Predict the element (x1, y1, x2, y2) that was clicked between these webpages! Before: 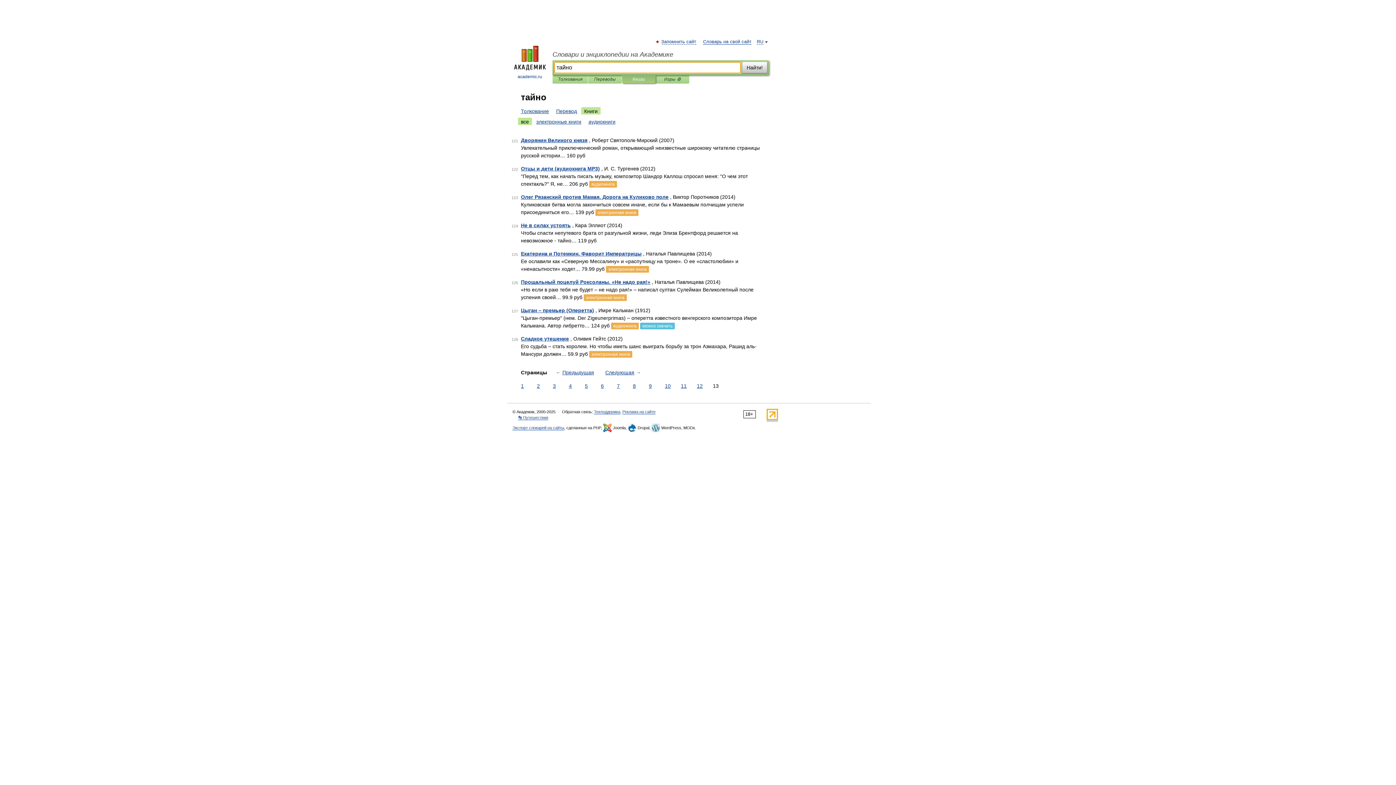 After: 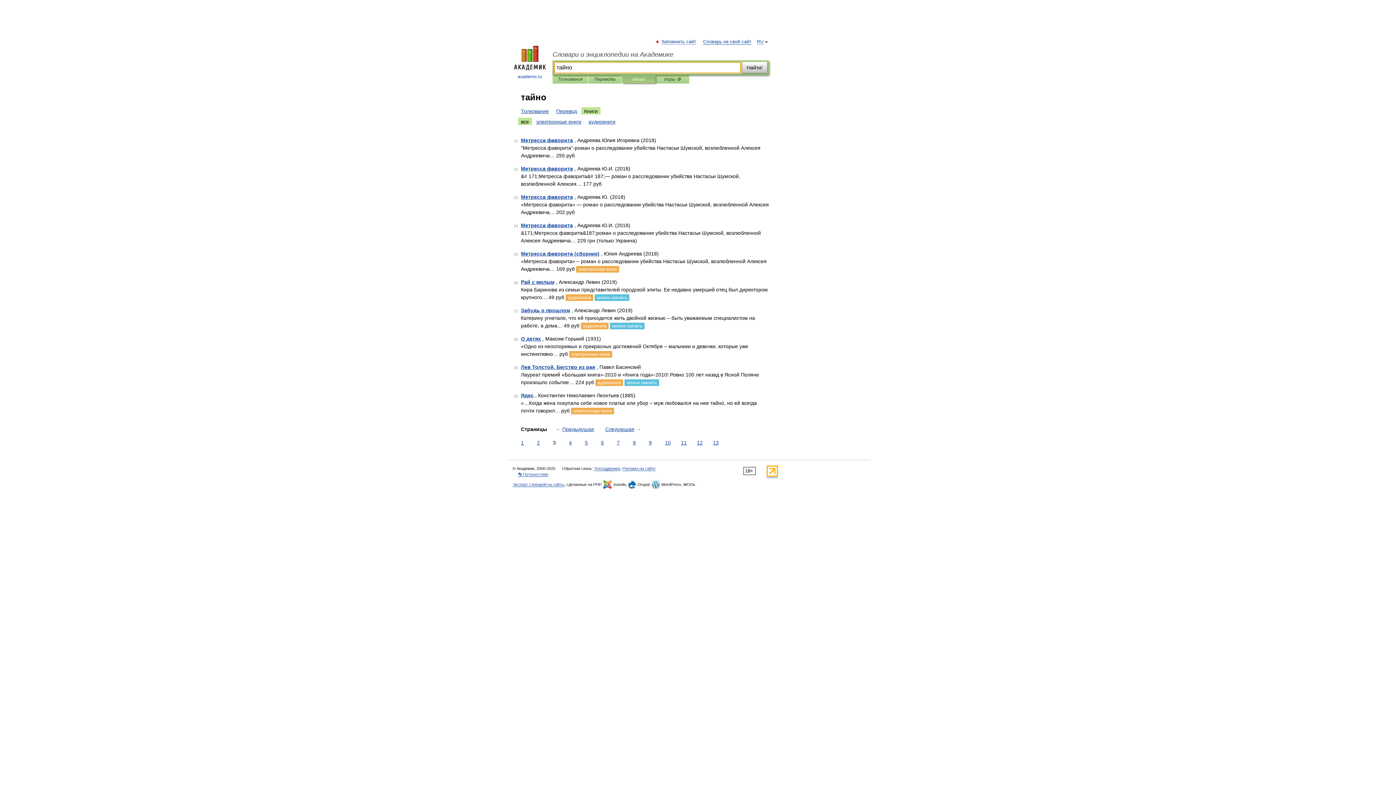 Action: label: 3 bbox: (551, 382, 557, 390)